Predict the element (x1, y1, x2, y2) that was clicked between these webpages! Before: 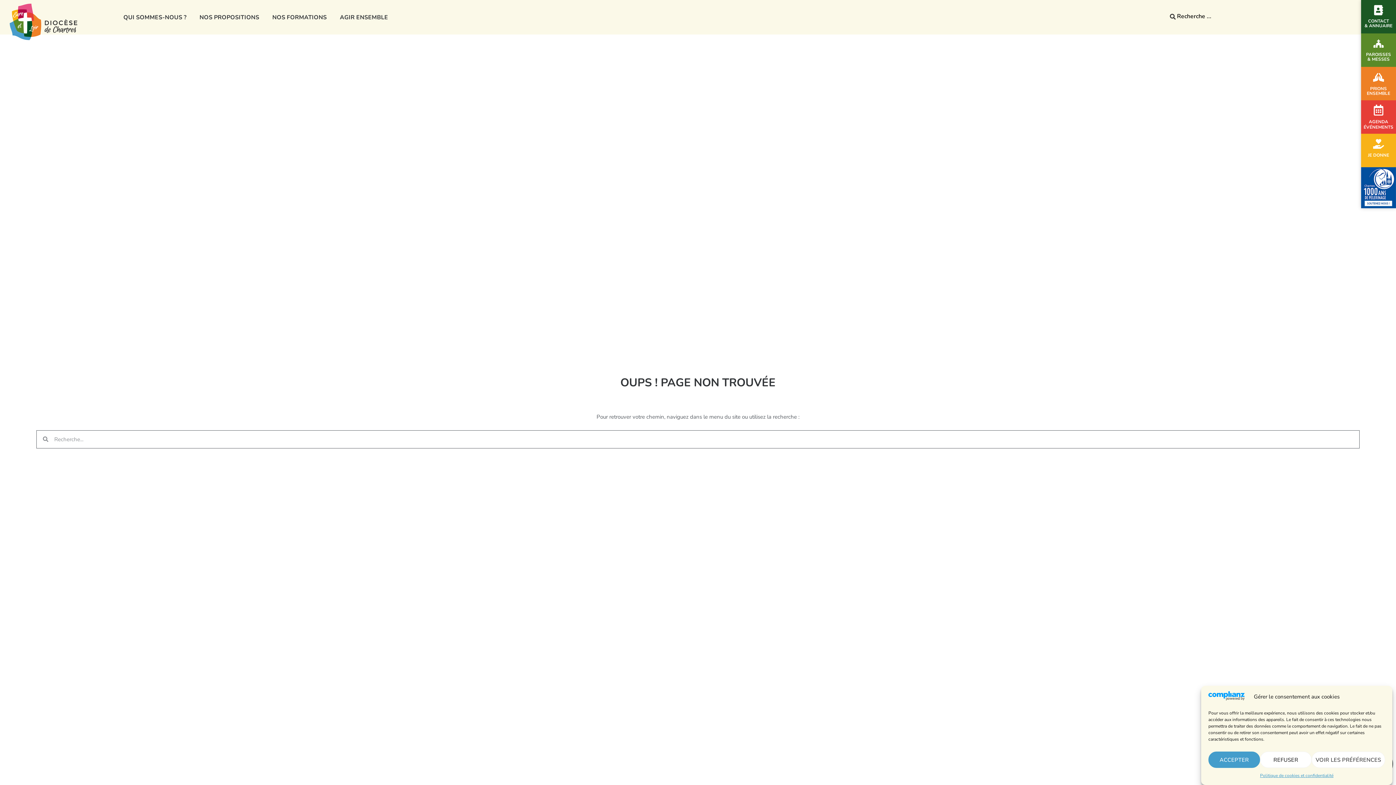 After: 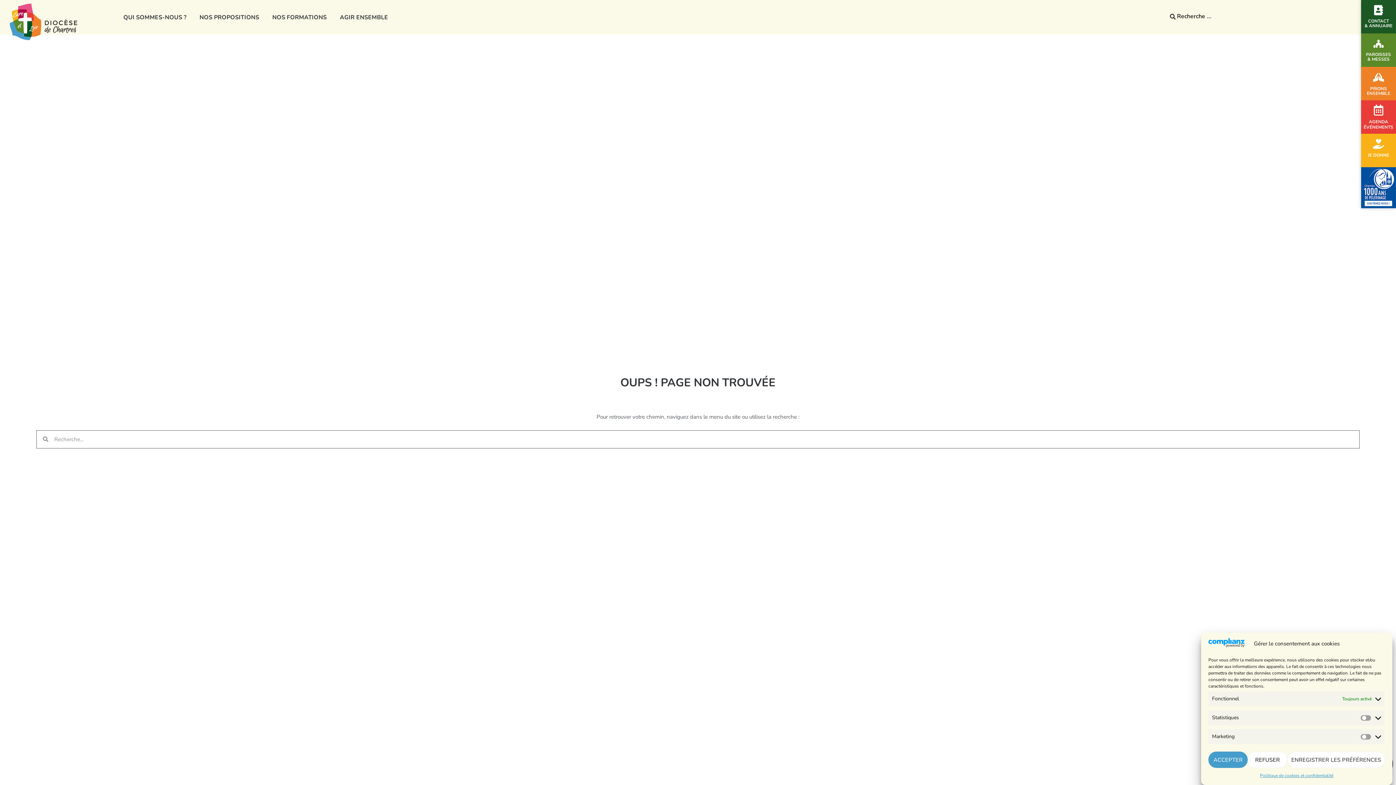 Action: bbox: (1311, 752, 1385, 768) label: VOIR LES PRÉFÉRENCES